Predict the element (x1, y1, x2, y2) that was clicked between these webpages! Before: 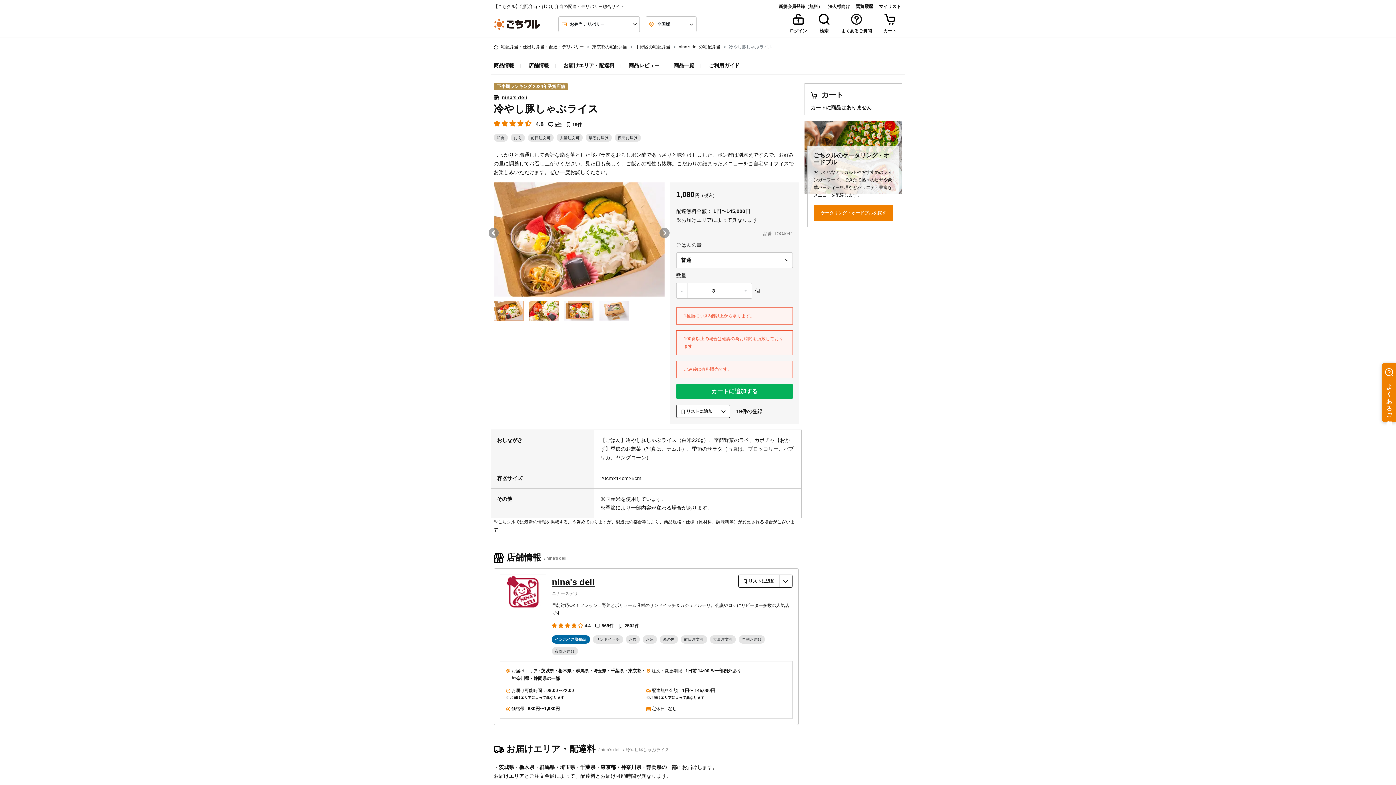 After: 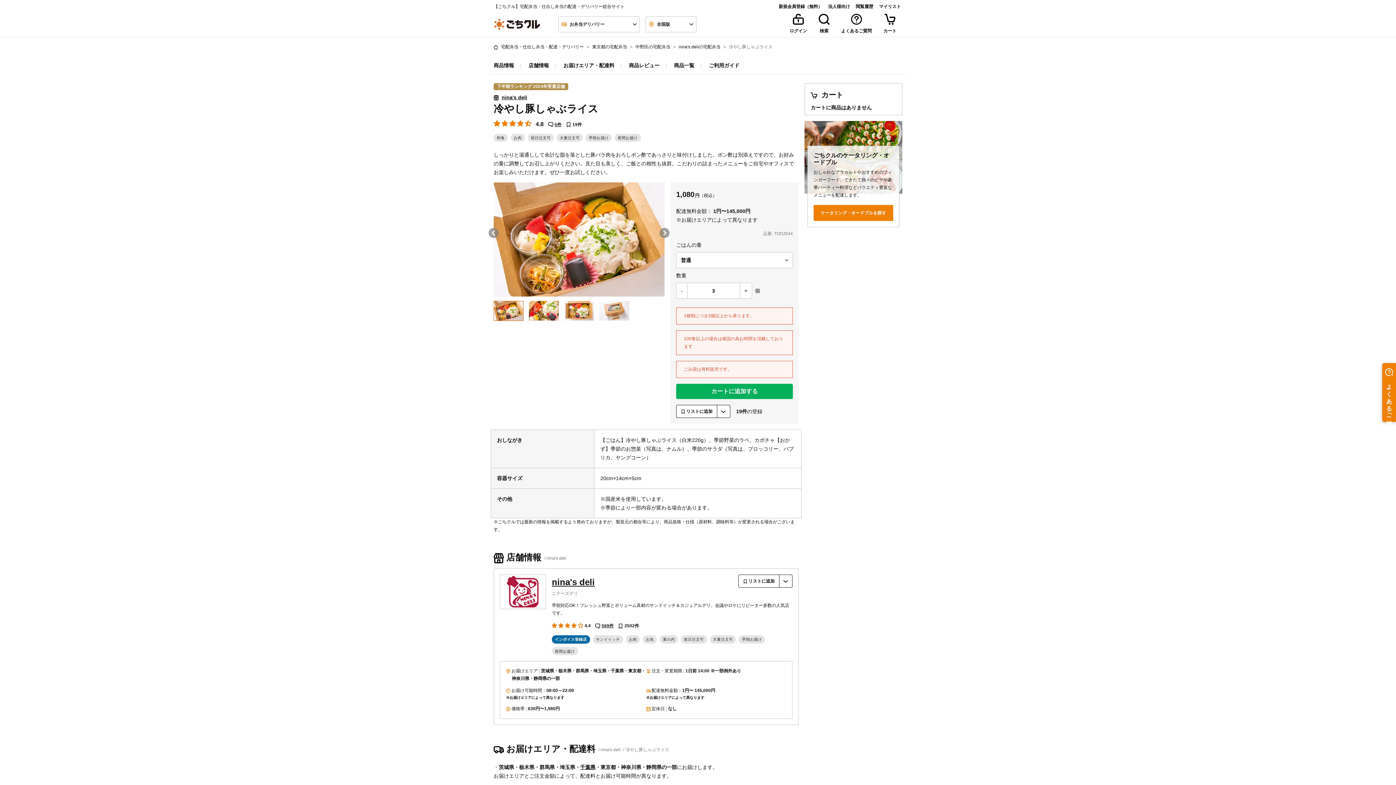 Action: label: 千葉県 bbox: (580, 764, 595, 770)